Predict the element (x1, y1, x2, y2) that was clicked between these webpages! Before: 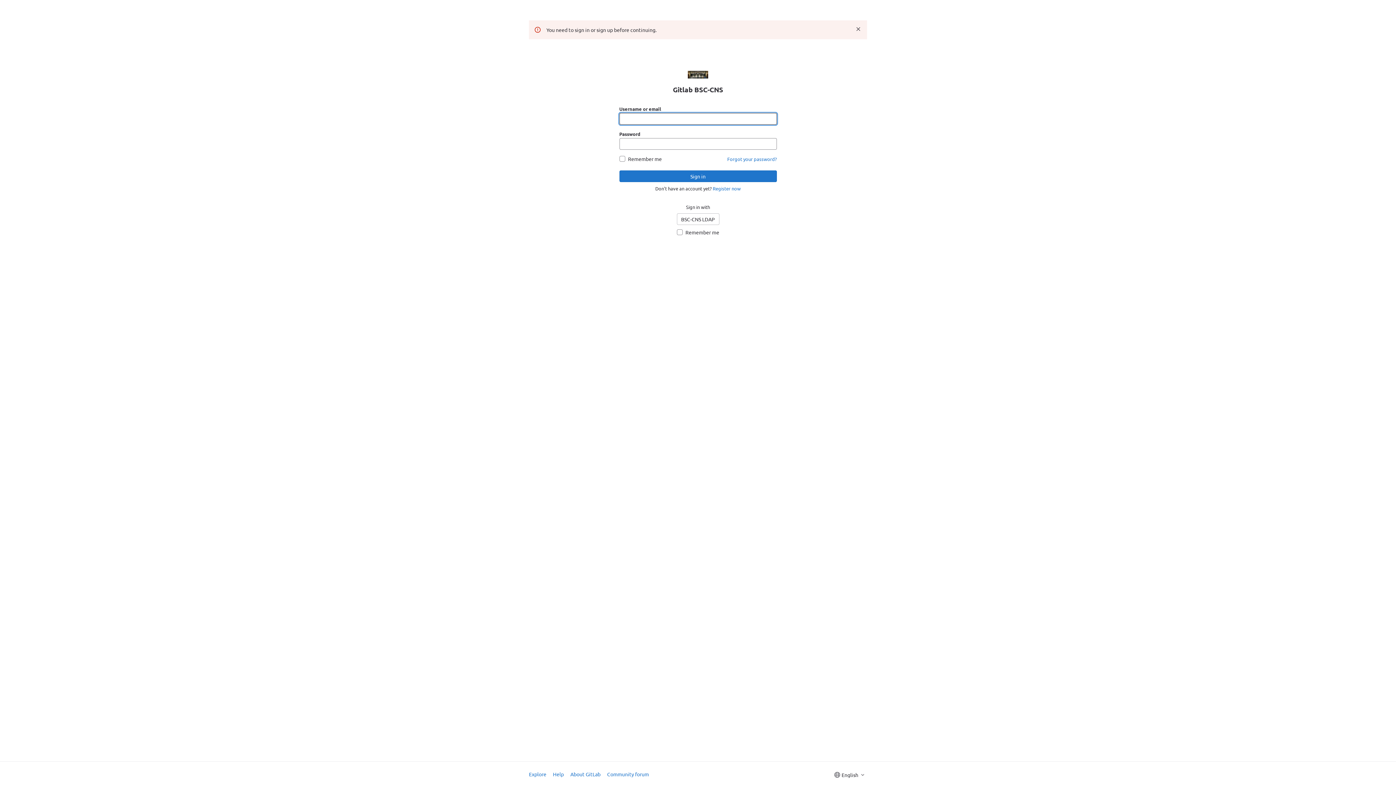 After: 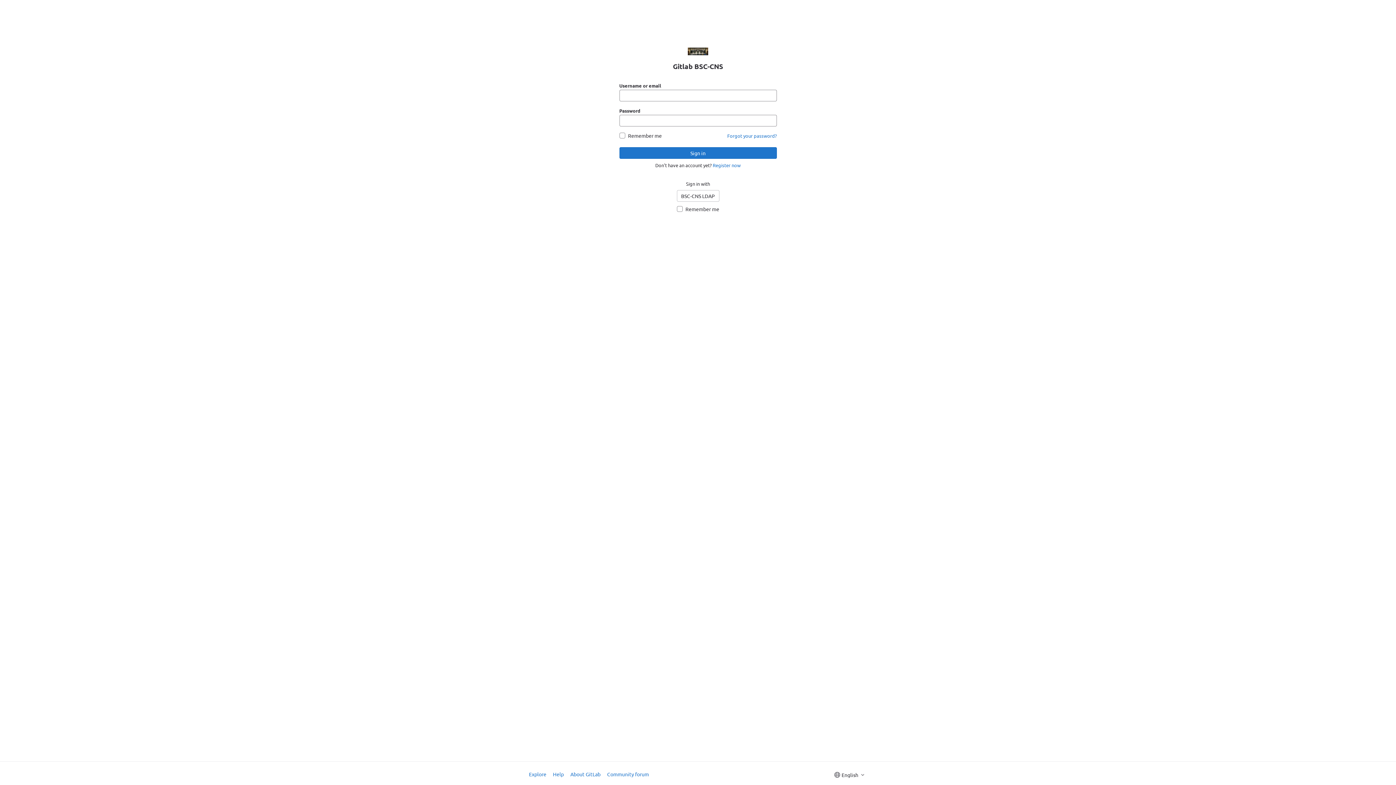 Action: bbox: (854, 24, 862, 33) label: Dismiss